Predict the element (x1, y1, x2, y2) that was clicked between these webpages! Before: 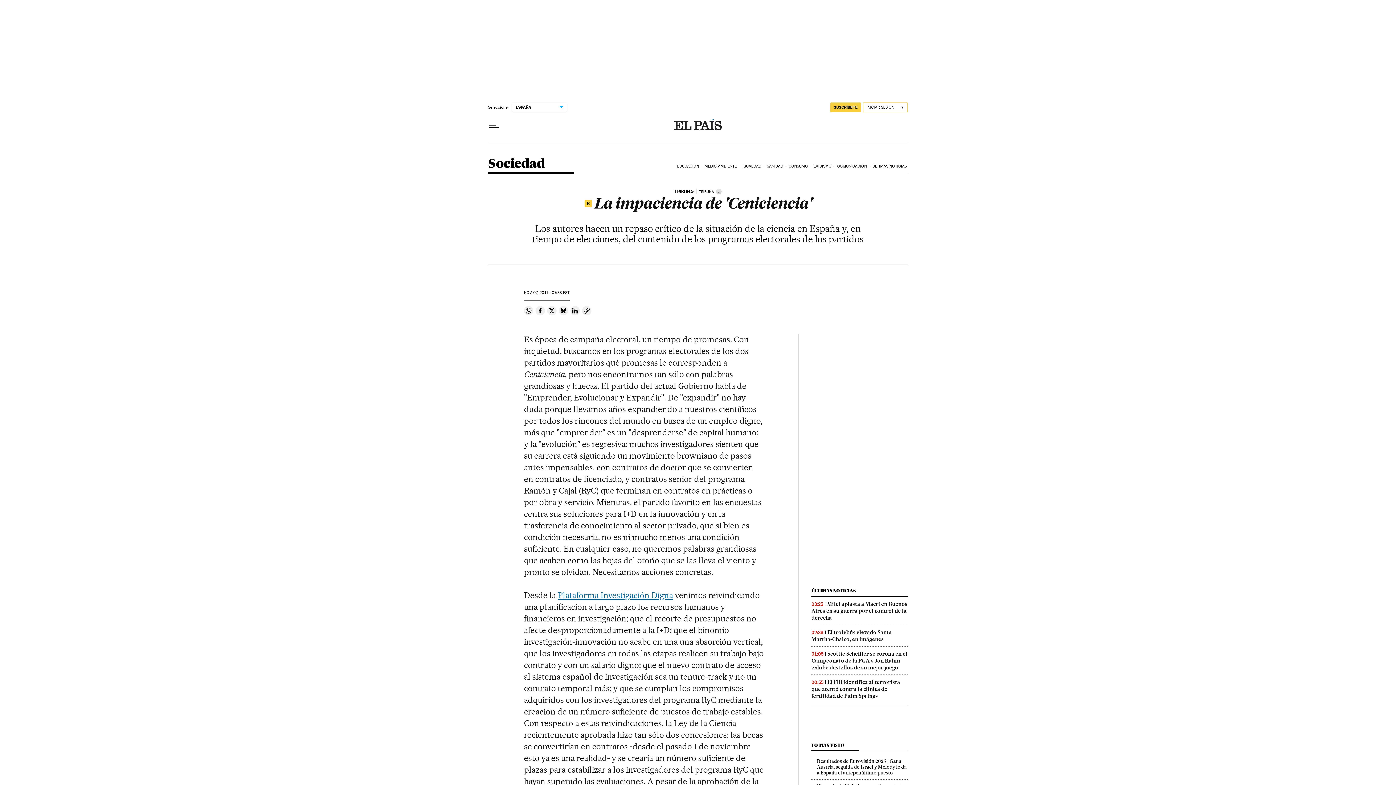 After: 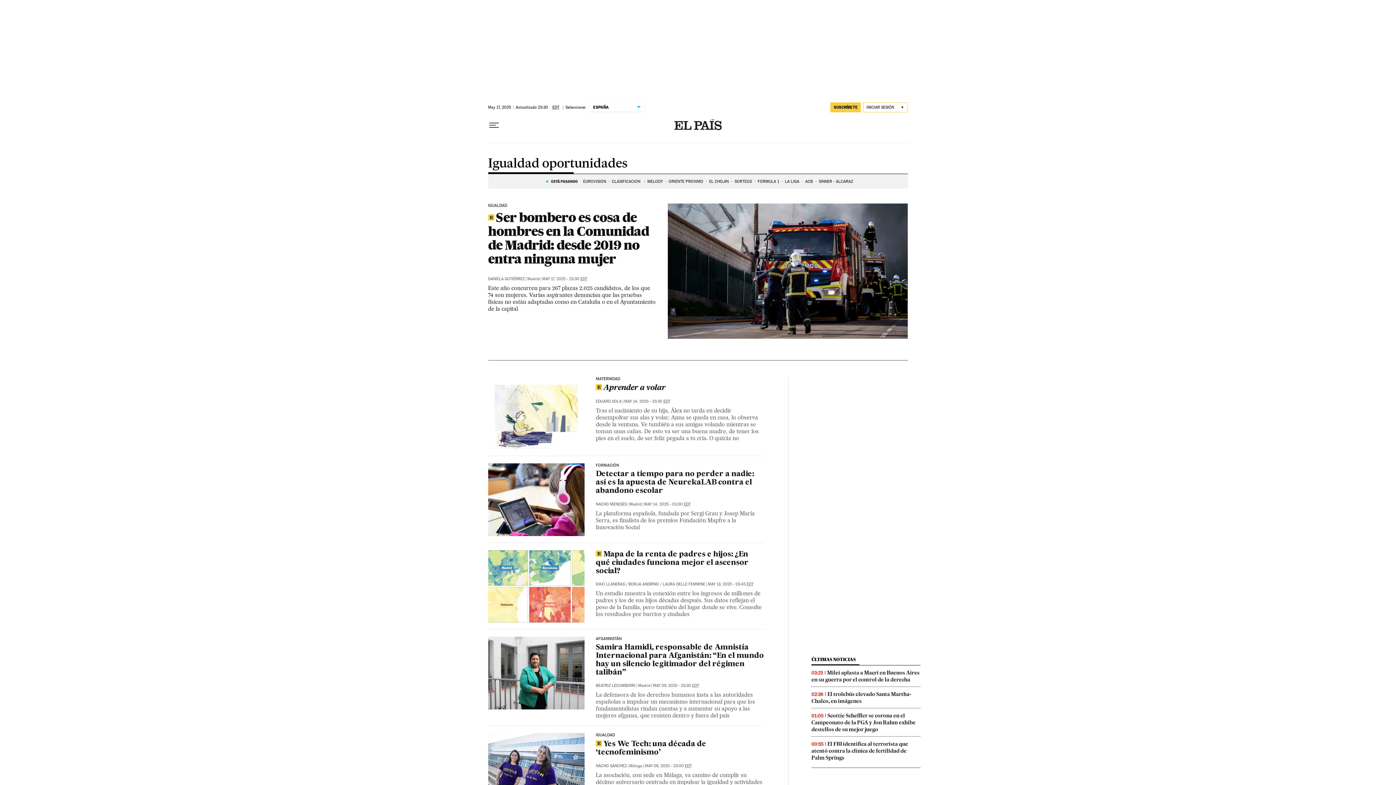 Action: label: IGUALDAD bbox: (741, 158, 765, 174)